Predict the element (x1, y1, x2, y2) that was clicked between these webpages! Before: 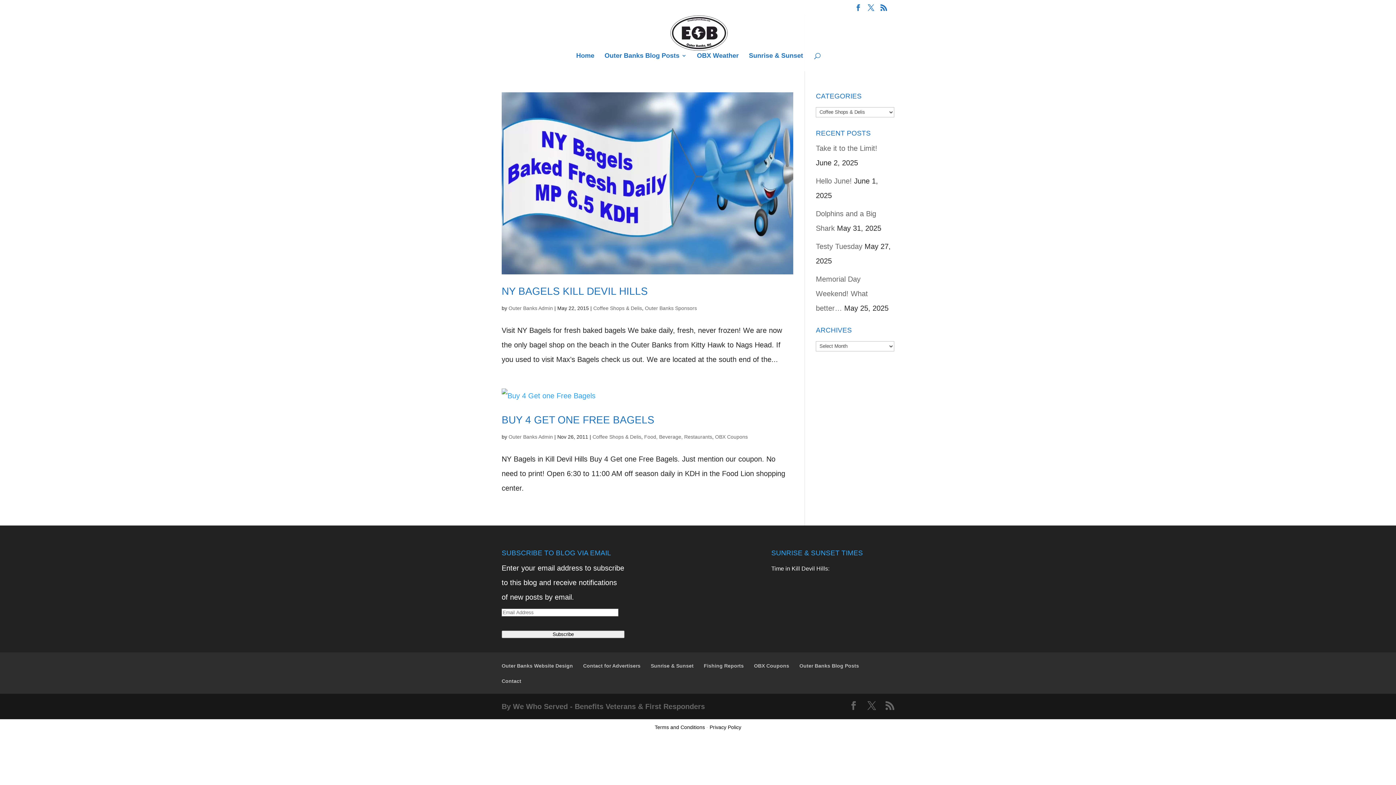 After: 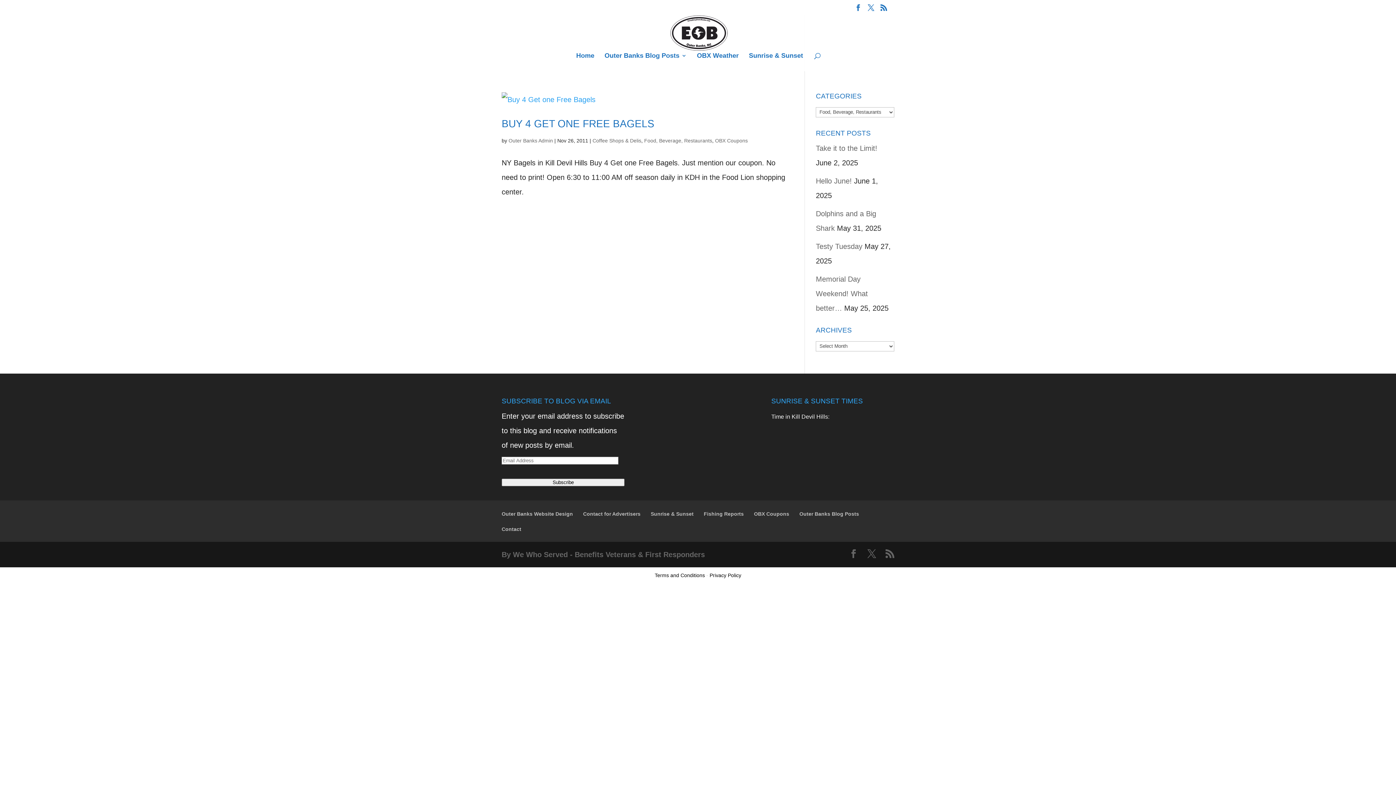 Action: bbox: (644, 434, 712, 440) label: Food, Beverage, Restaurants